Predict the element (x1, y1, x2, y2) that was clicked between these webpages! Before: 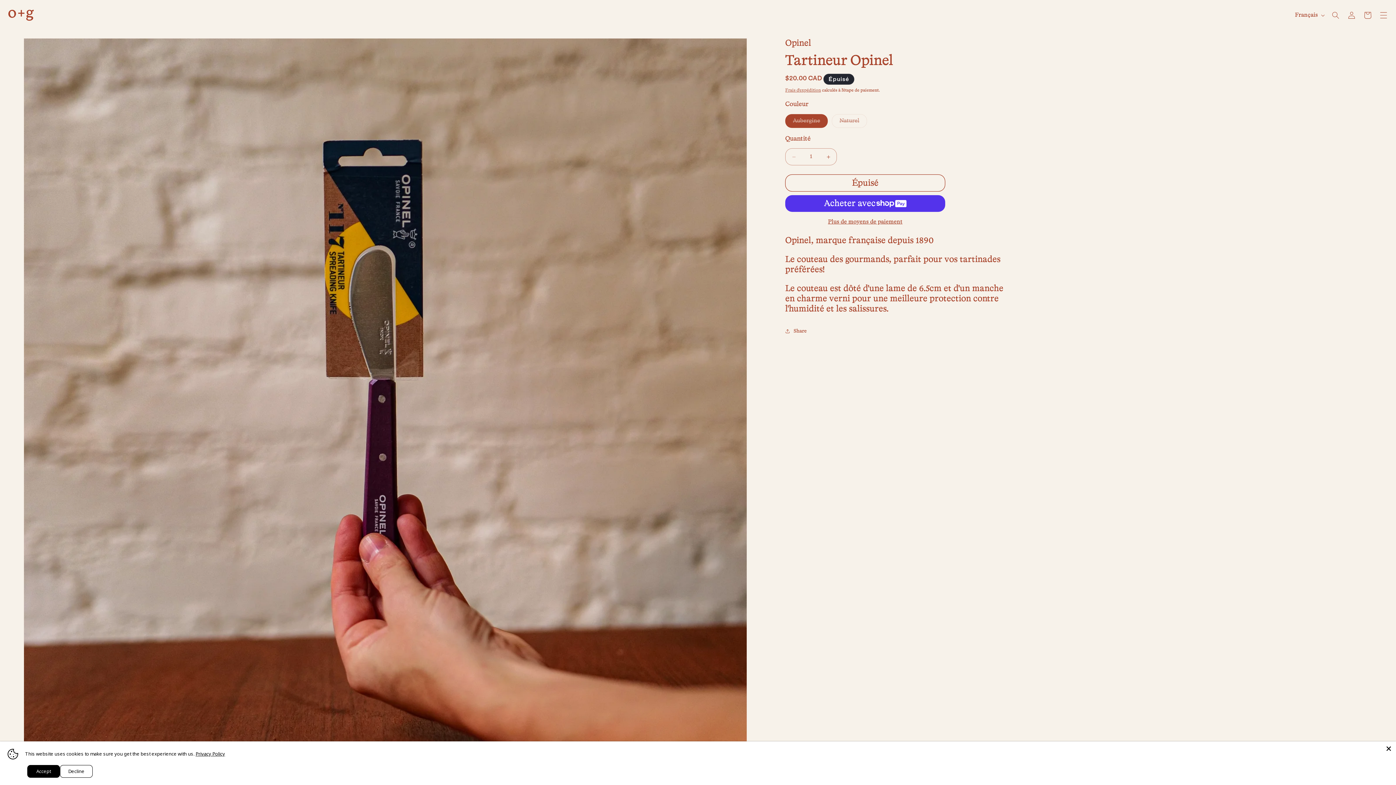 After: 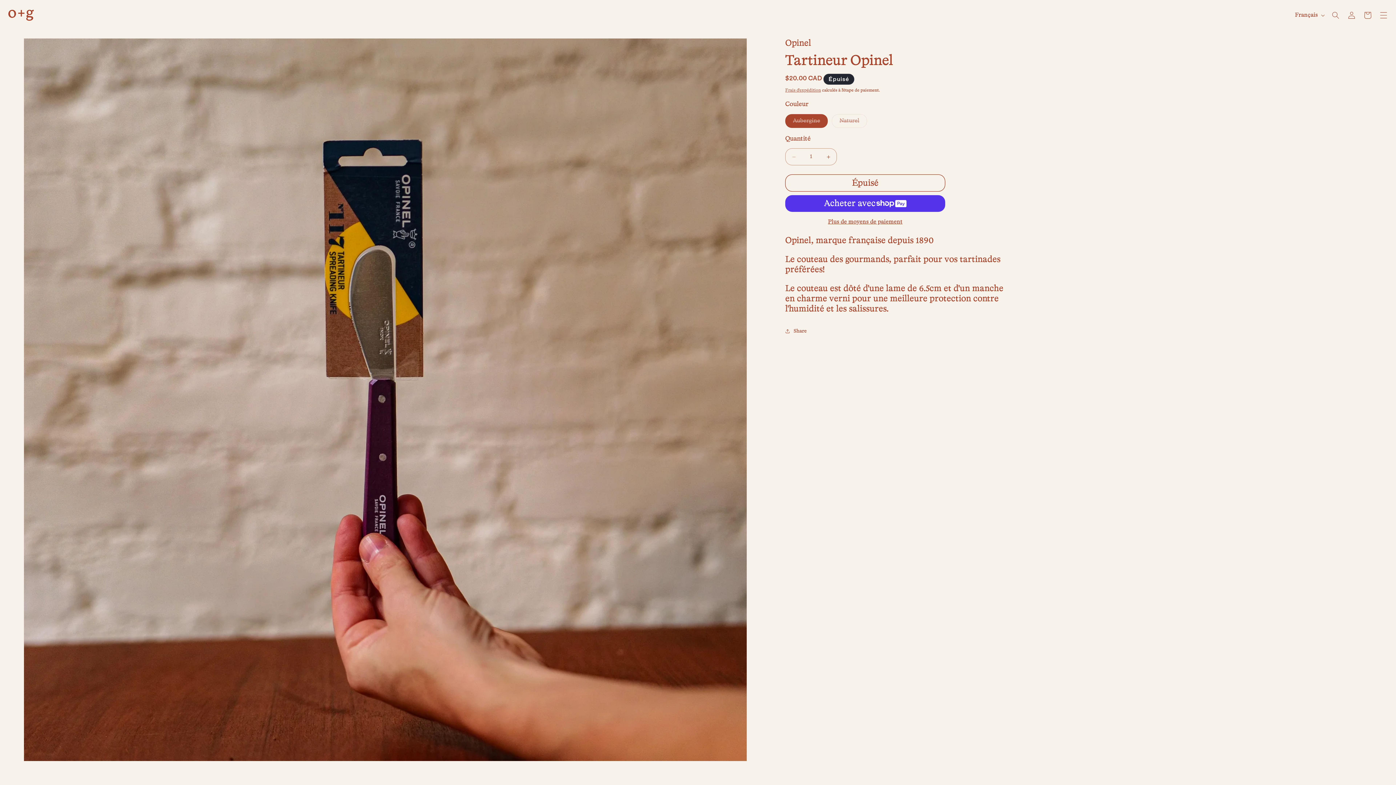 Action: label: Accept bbox: (27, 765, 60, 778)